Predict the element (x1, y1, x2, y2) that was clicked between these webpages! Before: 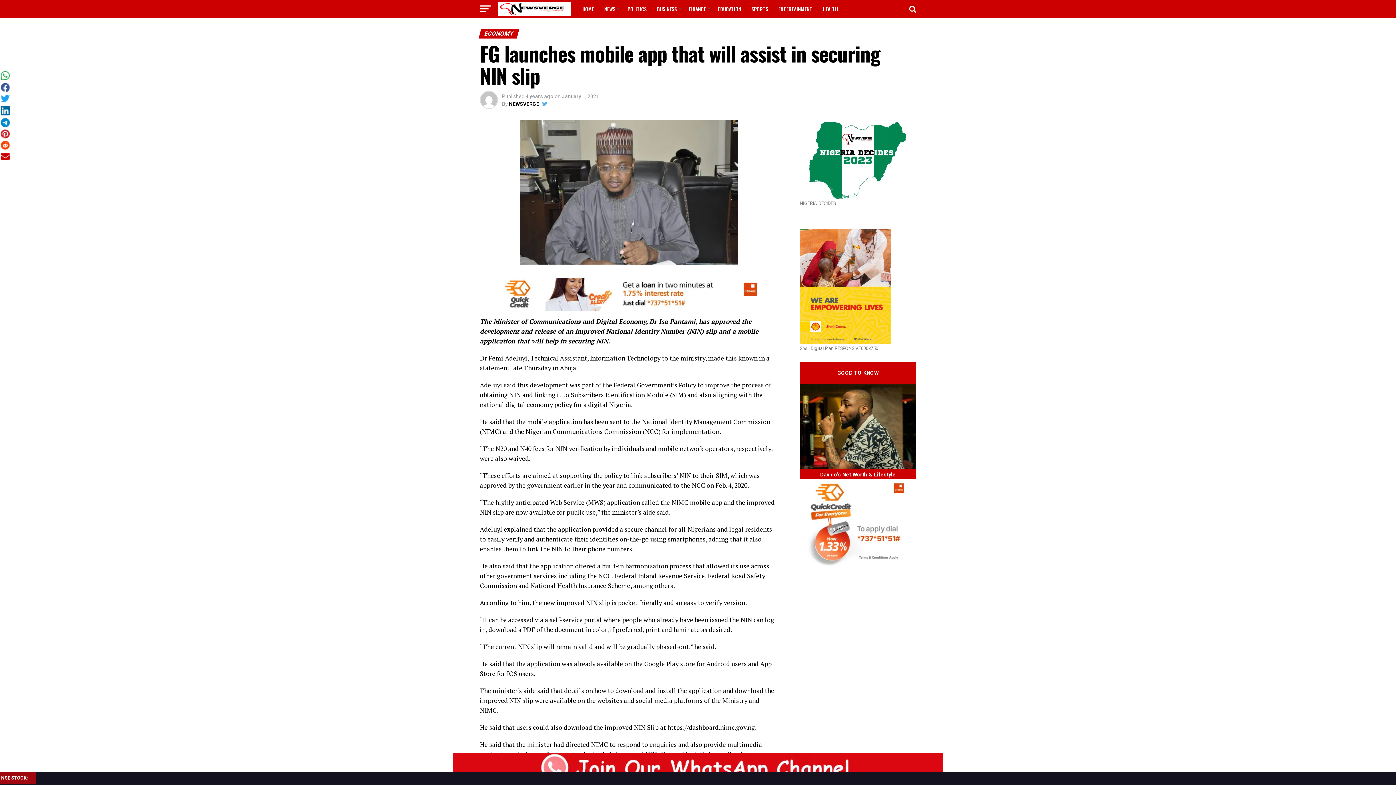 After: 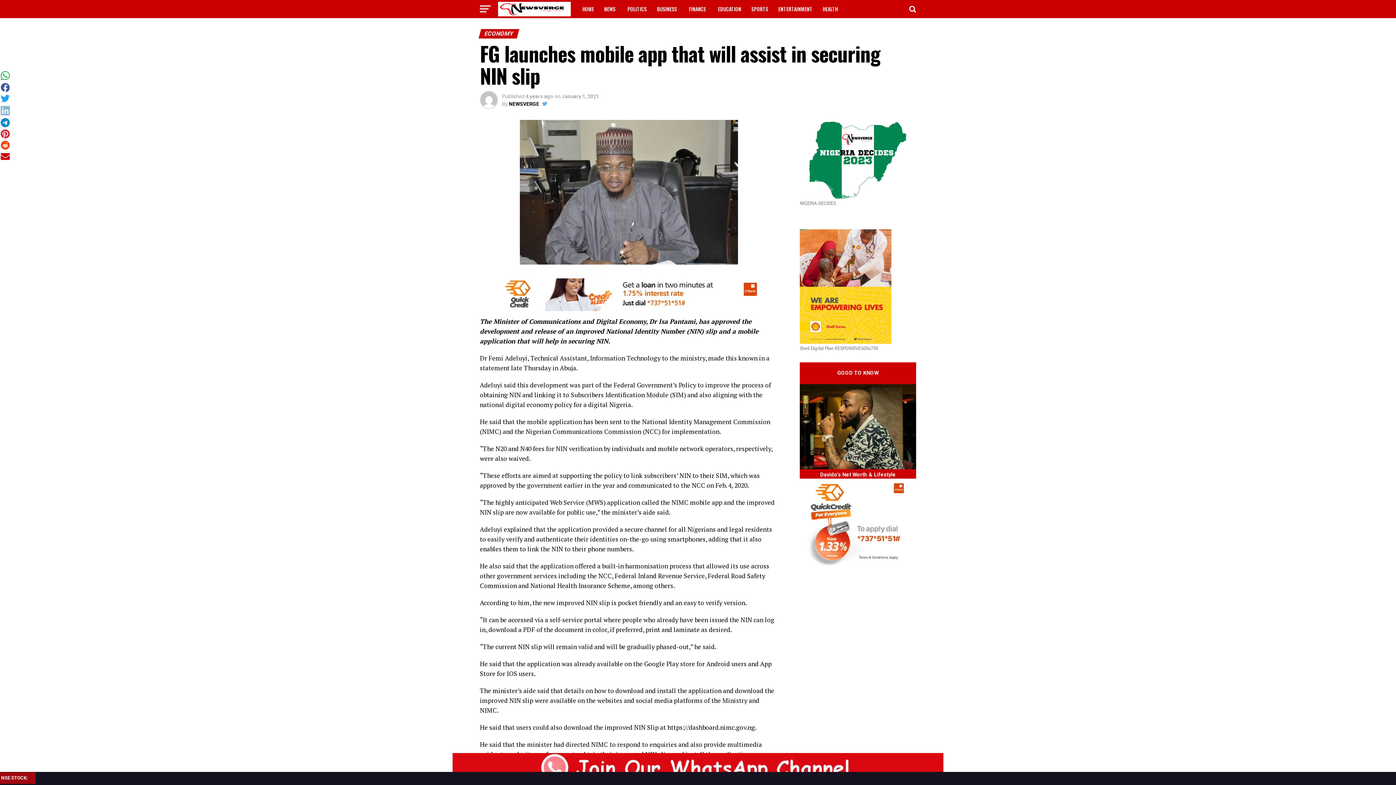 Action: bbox: (0, 105, 9, 116)